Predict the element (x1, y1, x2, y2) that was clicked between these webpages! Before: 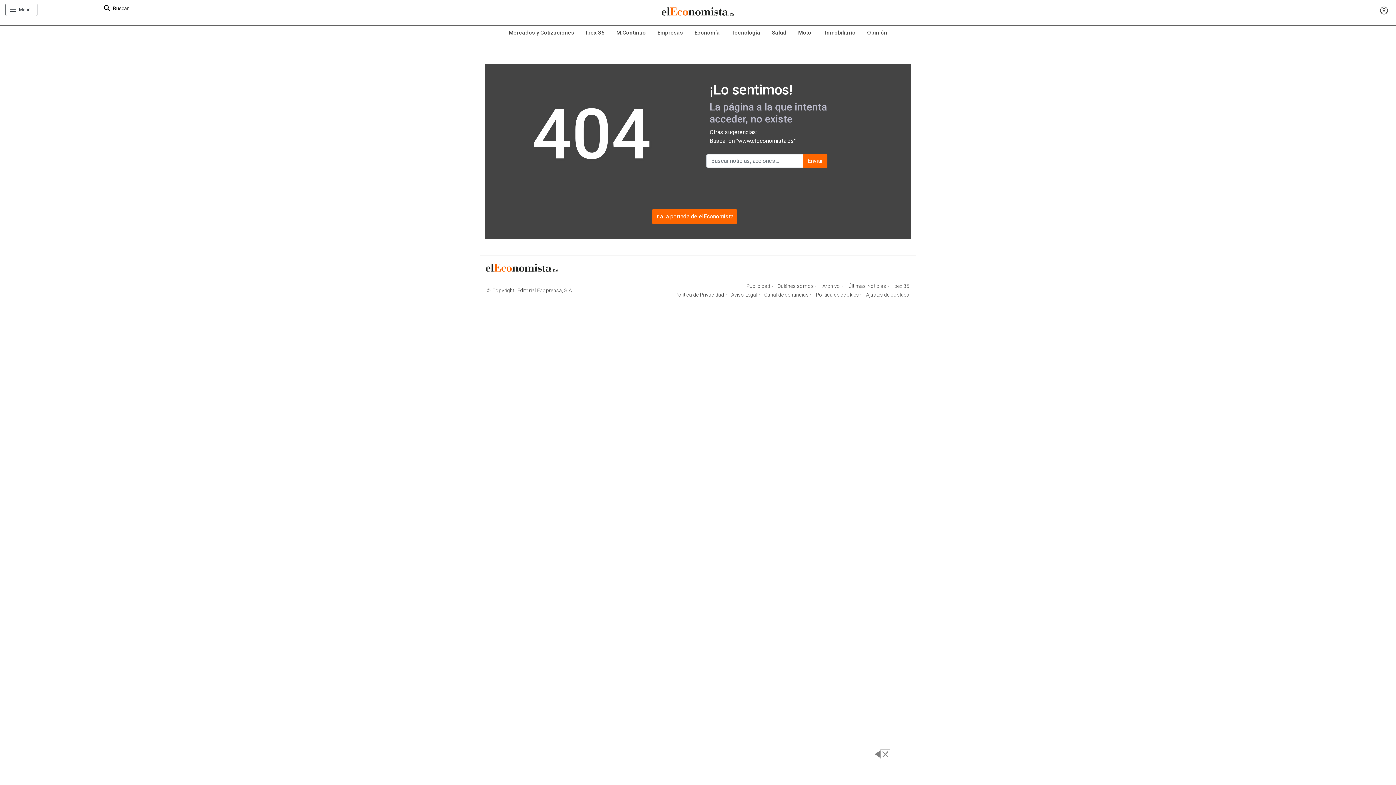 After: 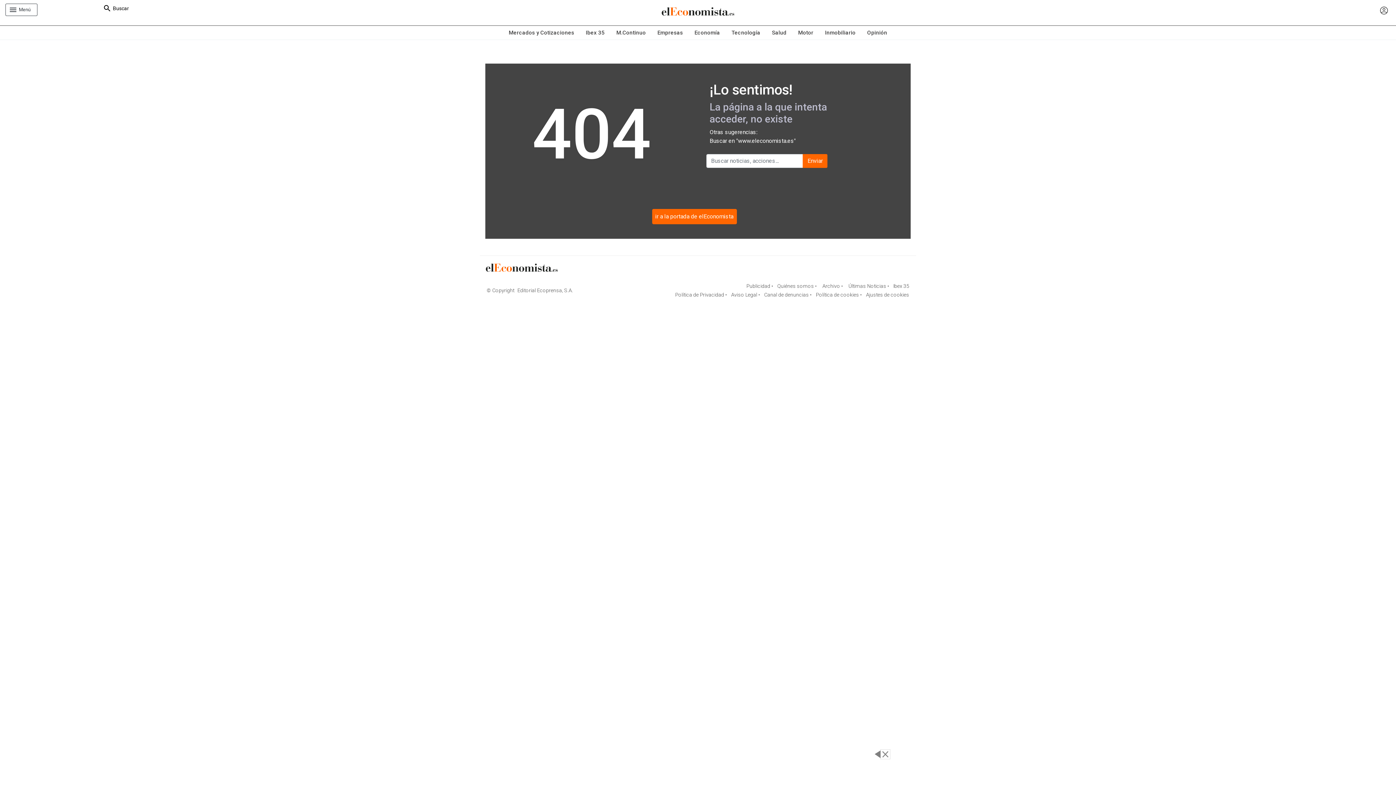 Action: label:  Aviso Legal • bbox: (730, 291, 760, 297)